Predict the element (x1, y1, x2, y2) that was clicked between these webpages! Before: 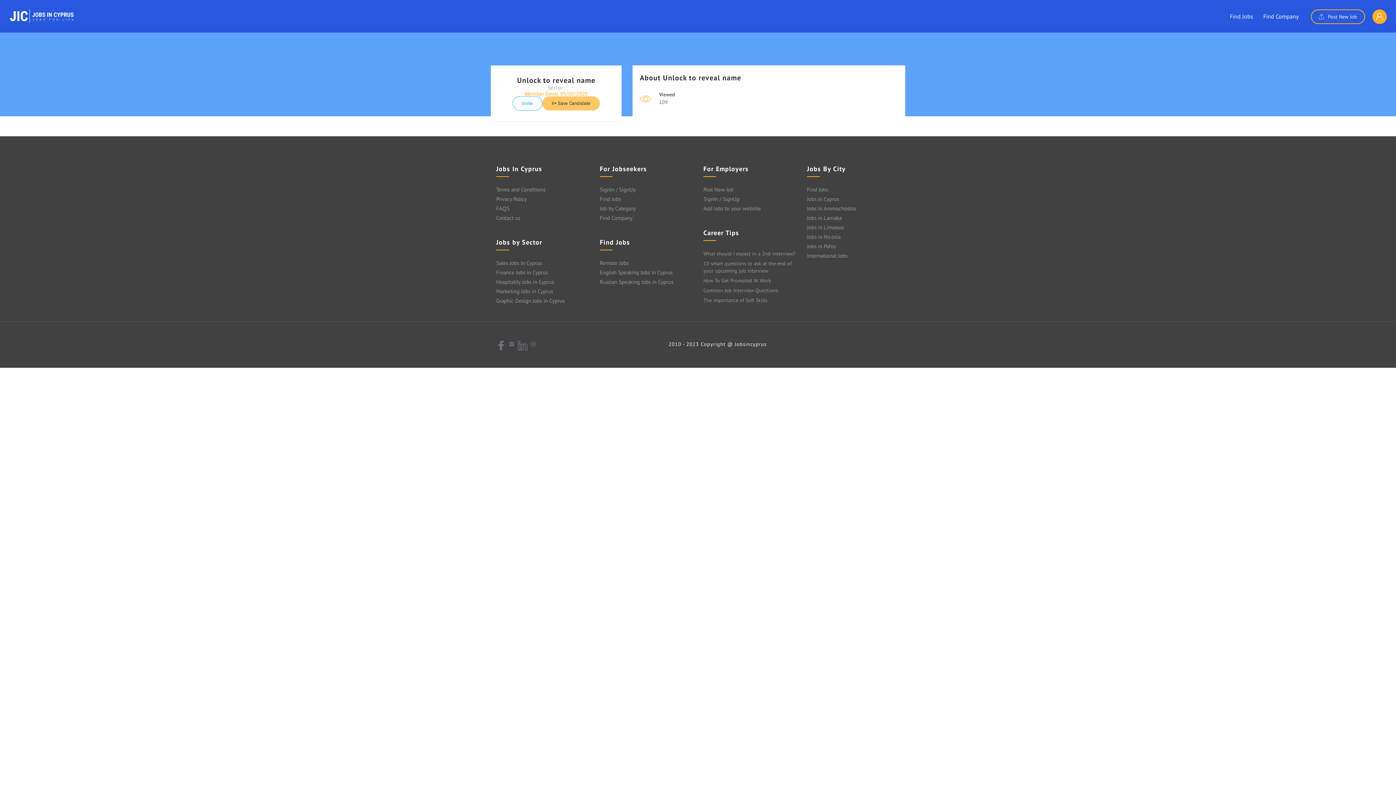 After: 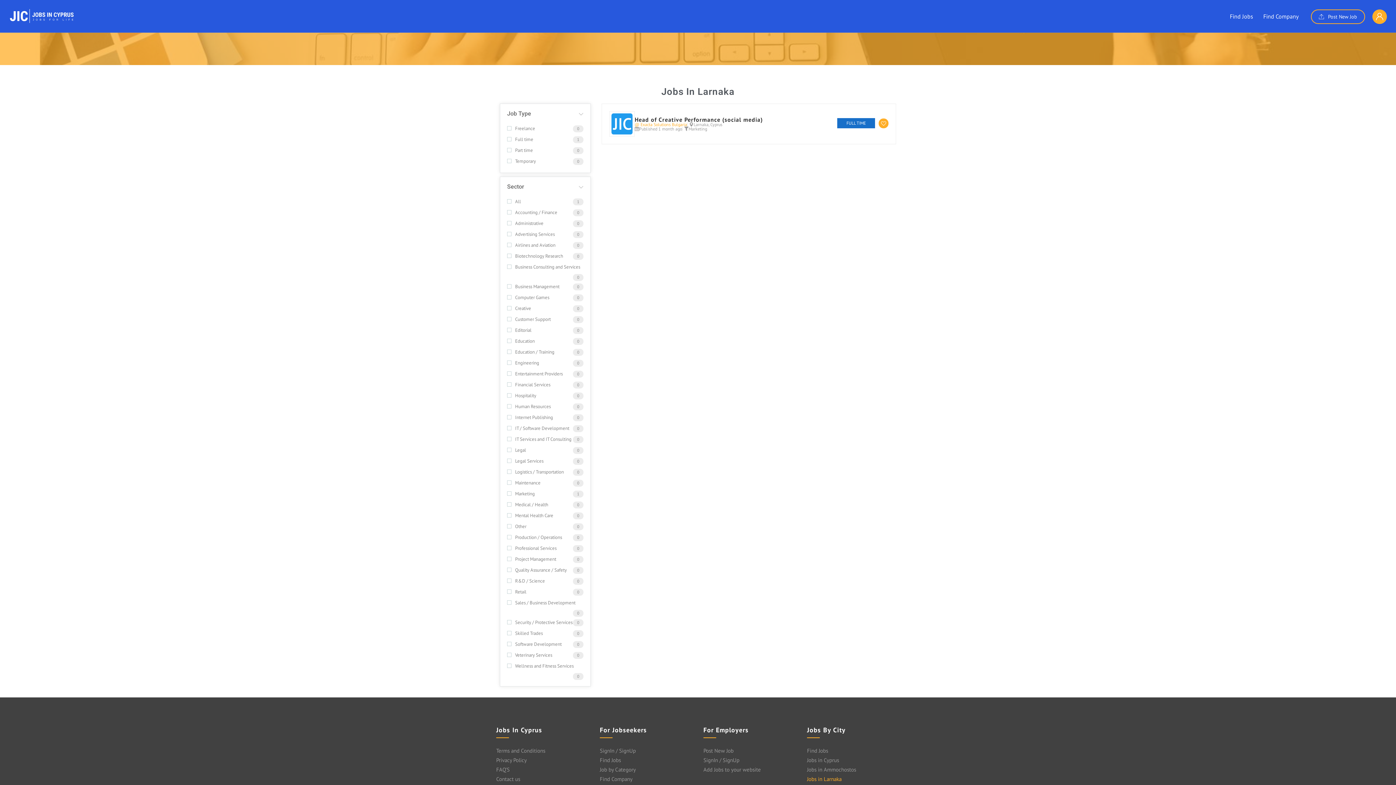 Action: bbox: (807, 214, 900, 221) label: Jobs in Larnaka